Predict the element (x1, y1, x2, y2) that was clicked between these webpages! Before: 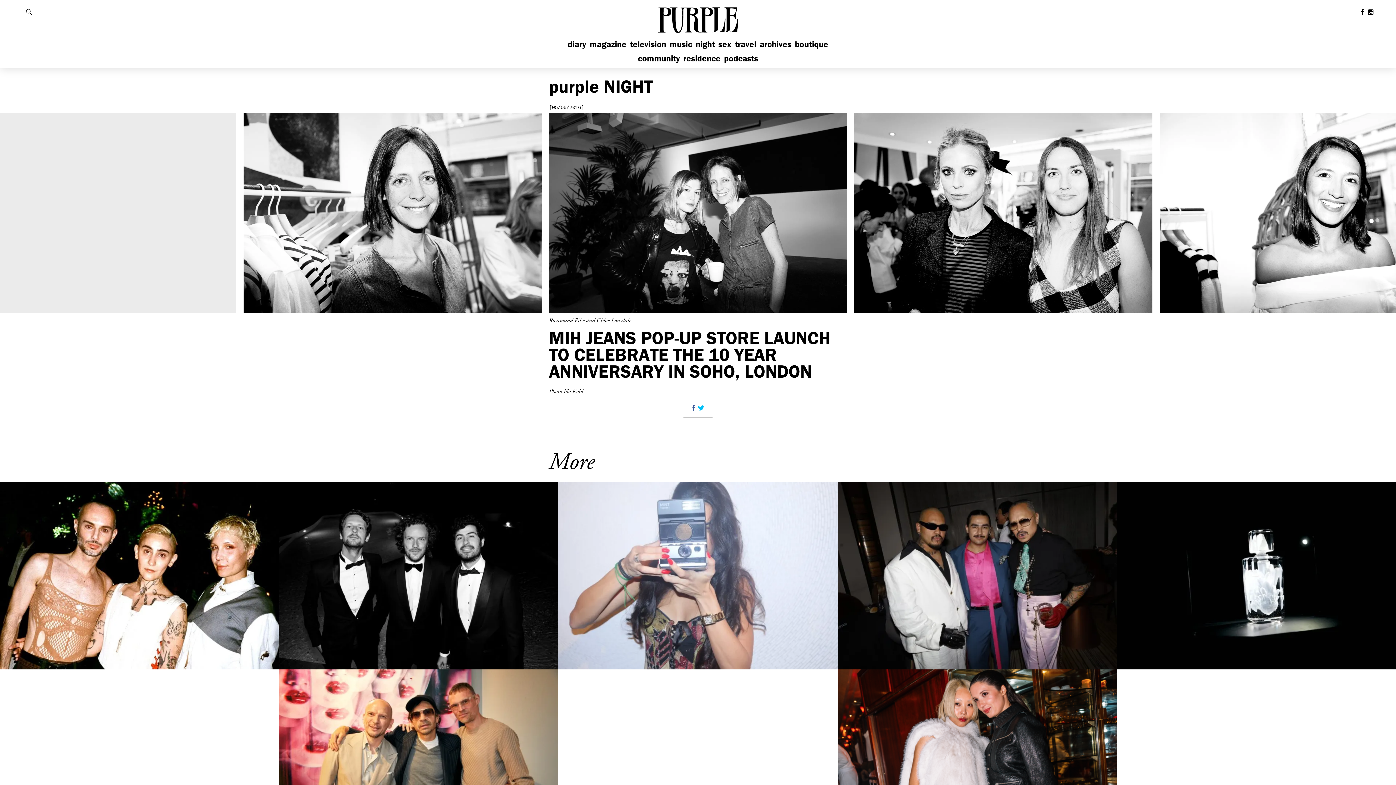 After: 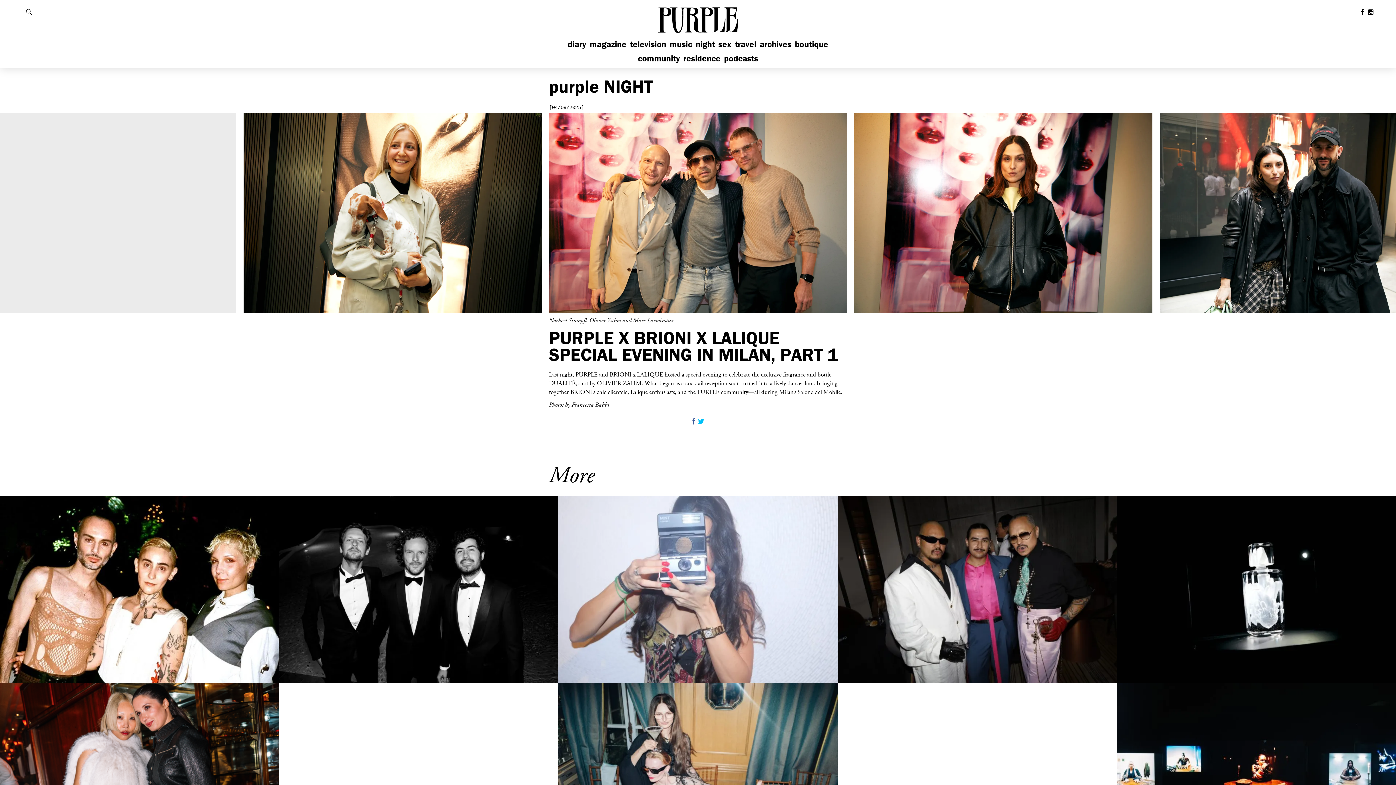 Action: bbox: (279, 669, 558, 857) label: [04/09/2025]

PURPLE X BRIONI X LALIQUE SPECIAL EVENING IN...